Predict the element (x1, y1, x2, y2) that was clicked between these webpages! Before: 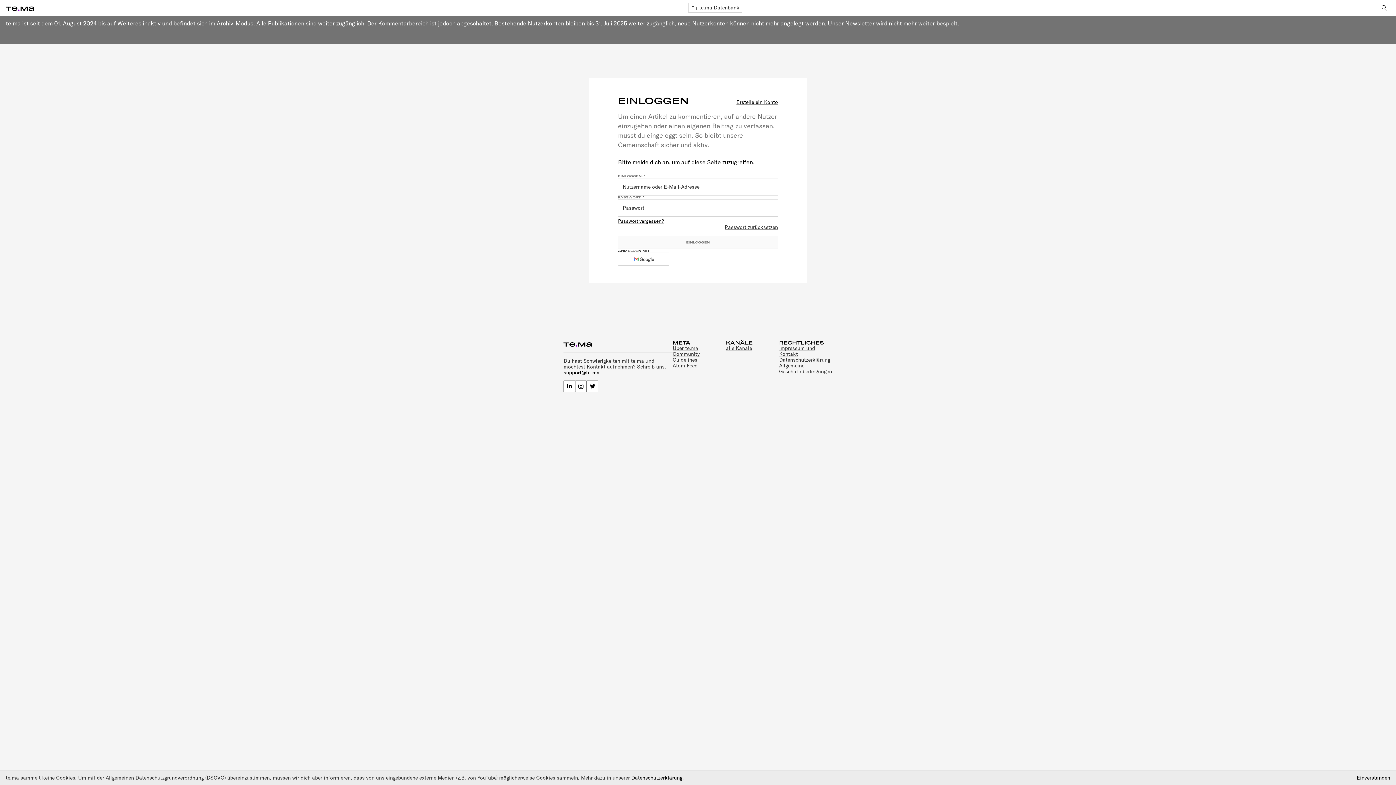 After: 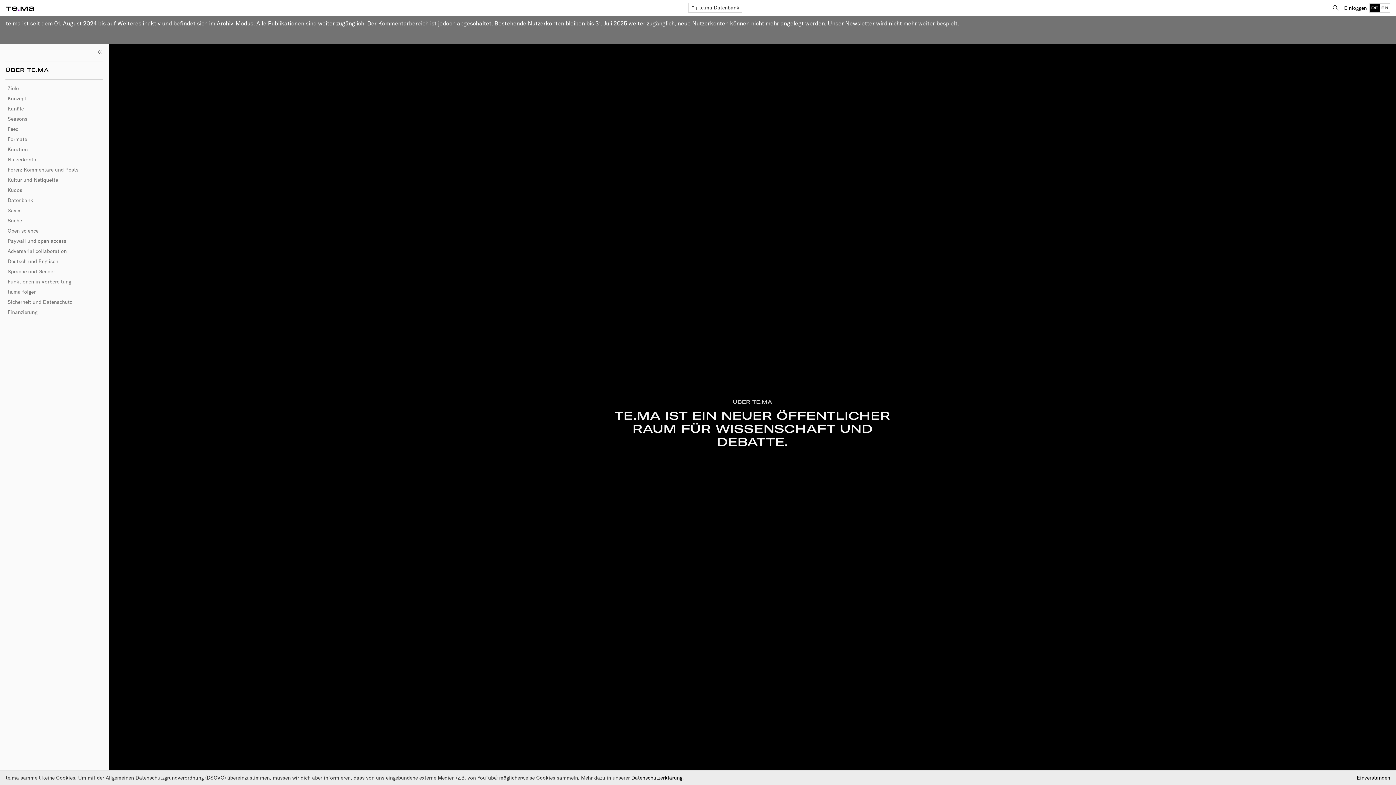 Action: label: Über te.ma bbox: (672, 345, 698, 351)